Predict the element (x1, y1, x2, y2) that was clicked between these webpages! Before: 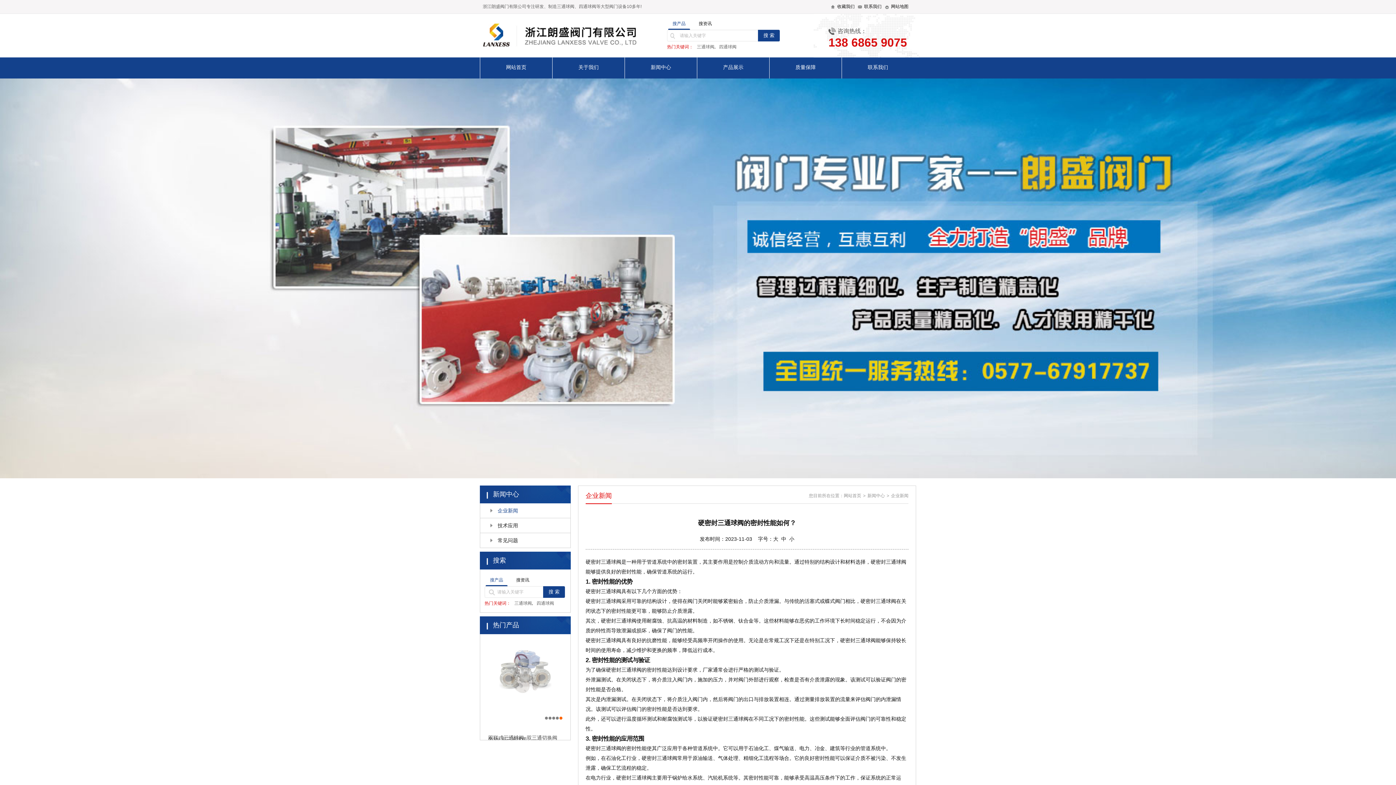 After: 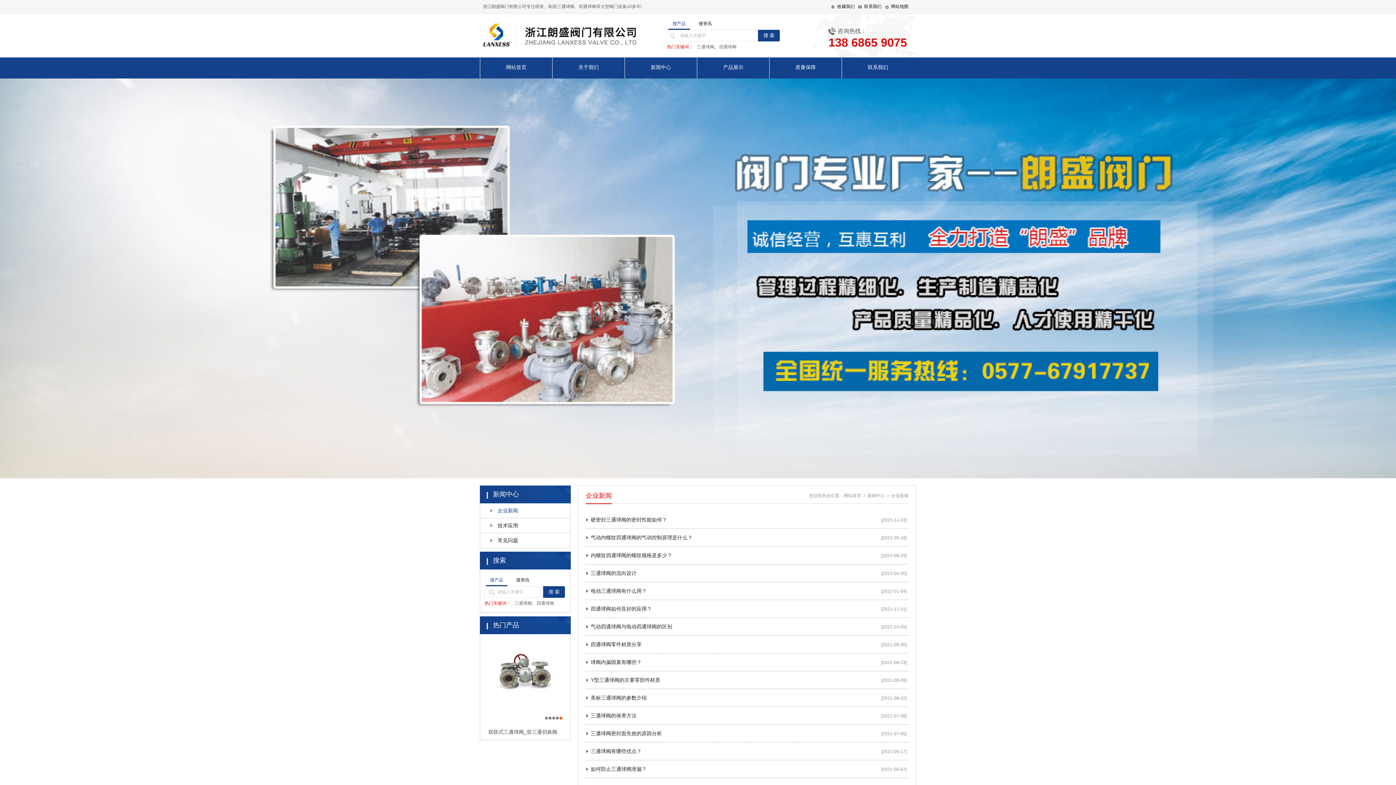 Action: label: 企业新闻 bbox: (891, 493, 908, 498)